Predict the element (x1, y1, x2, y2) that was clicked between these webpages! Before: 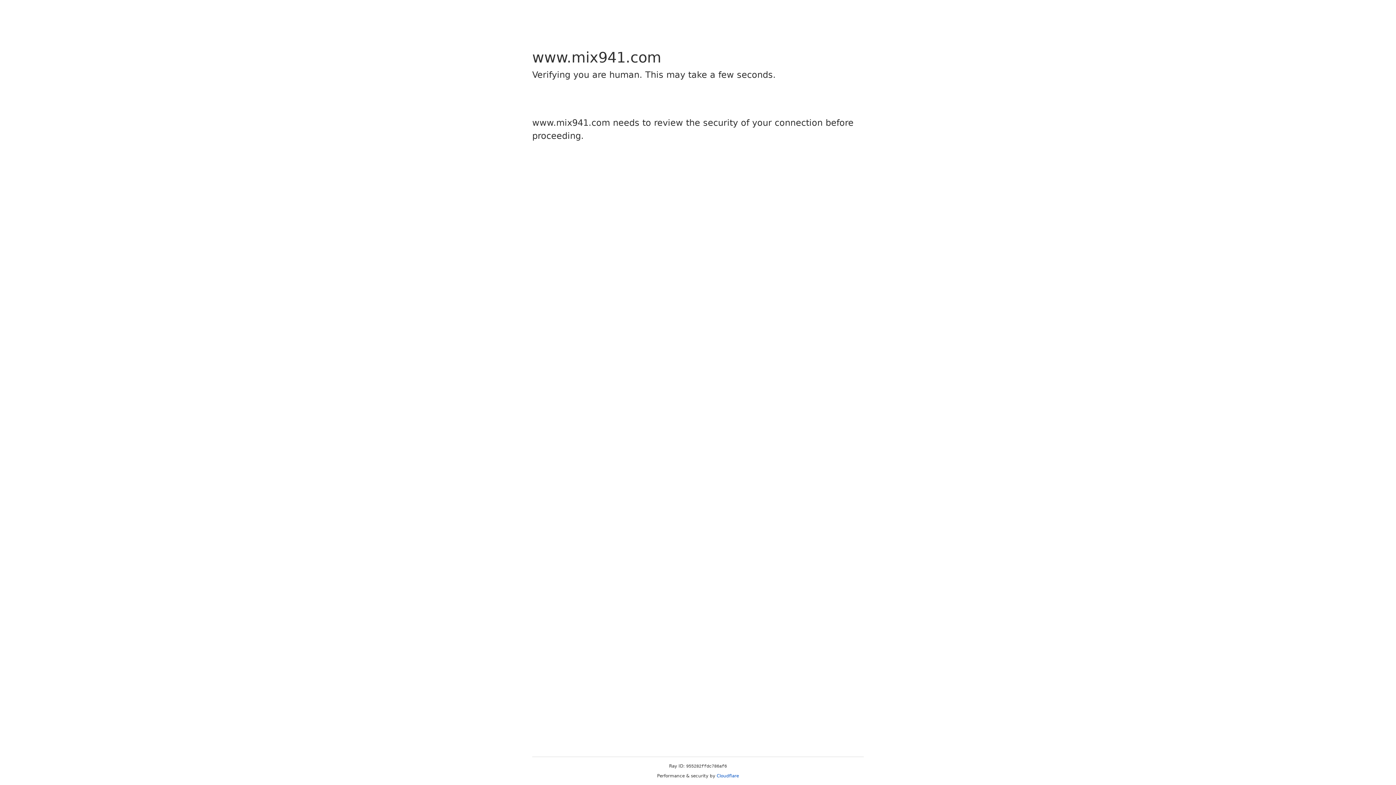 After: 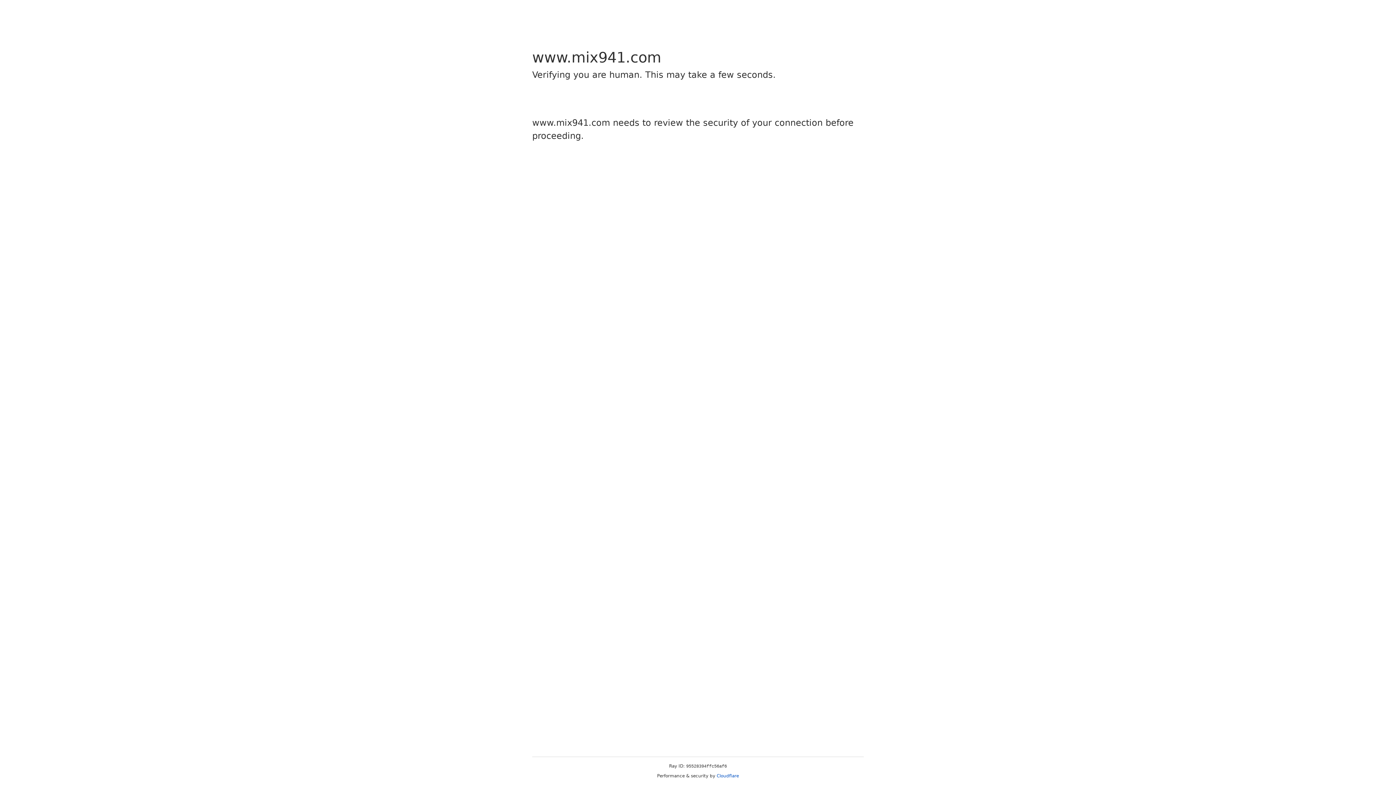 Action: label: Cloudflare bbox: (716, 773, 739, 778)